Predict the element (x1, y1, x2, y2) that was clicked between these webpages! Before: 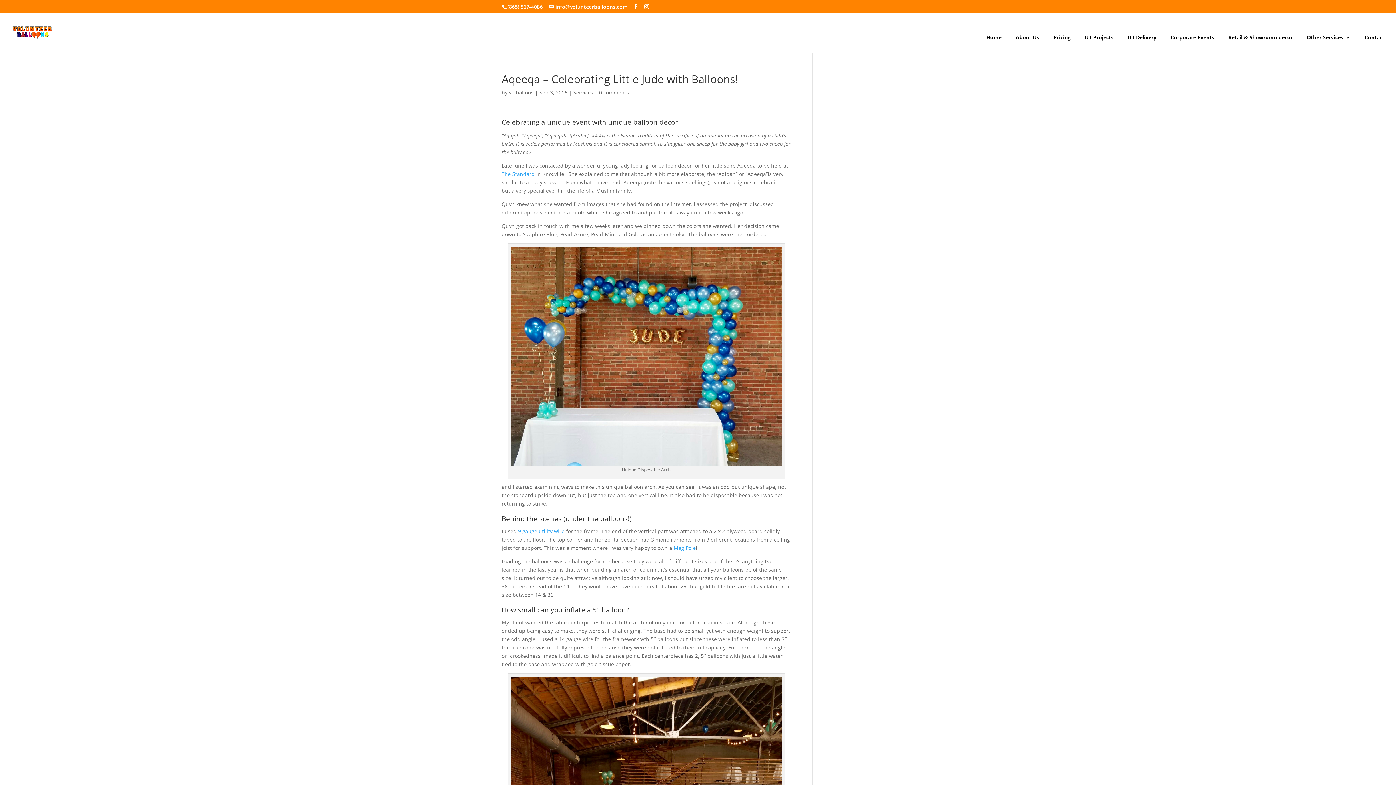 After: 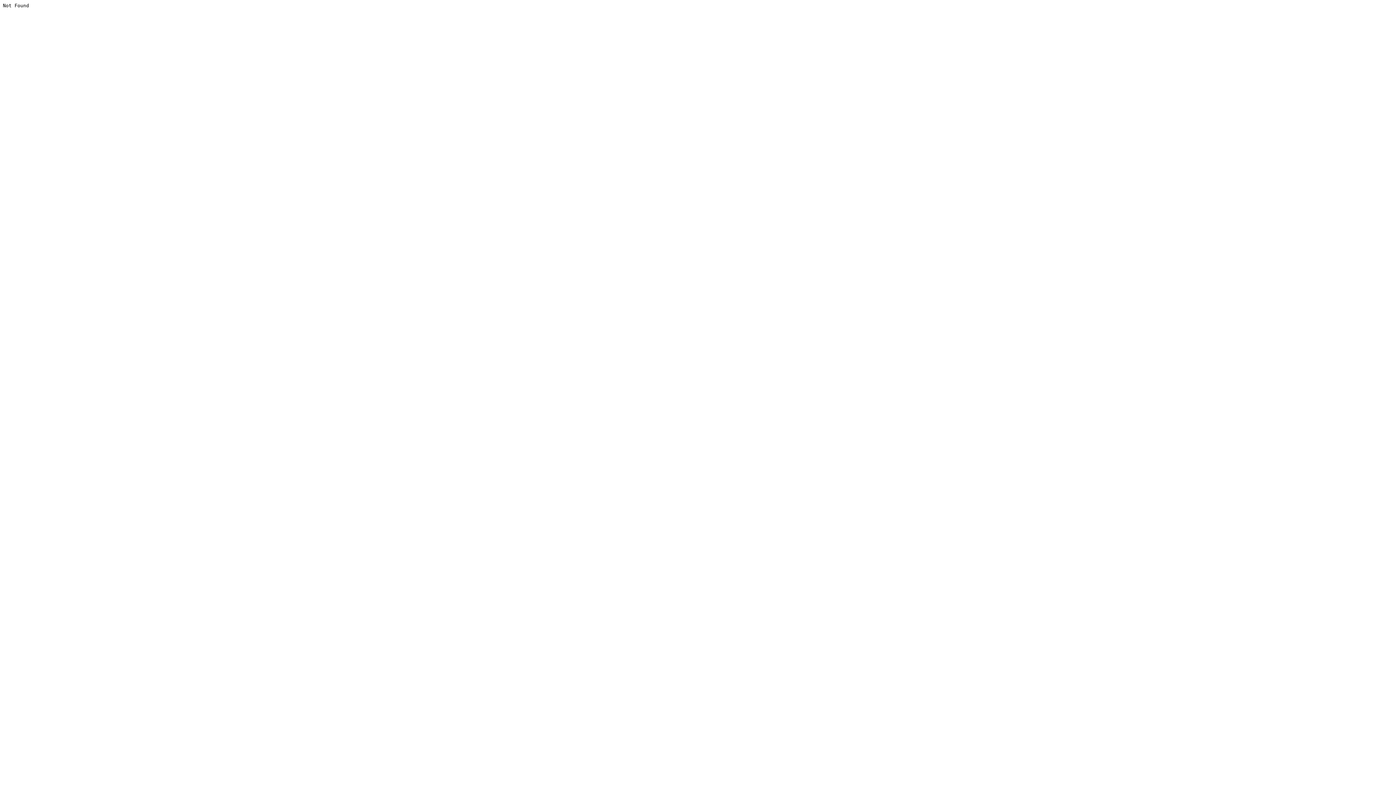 Action: bbox: (673, 544, 696, 551) label: Mag Pole